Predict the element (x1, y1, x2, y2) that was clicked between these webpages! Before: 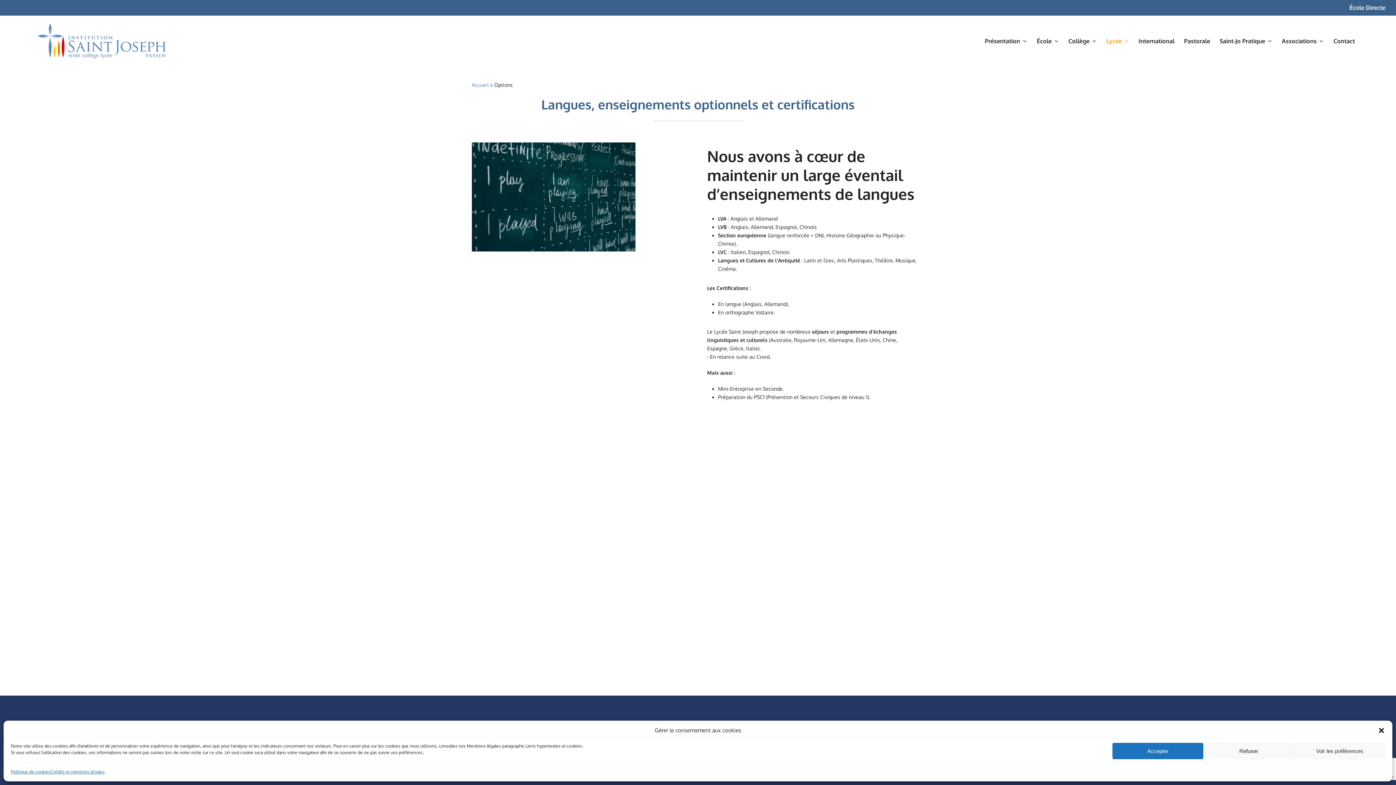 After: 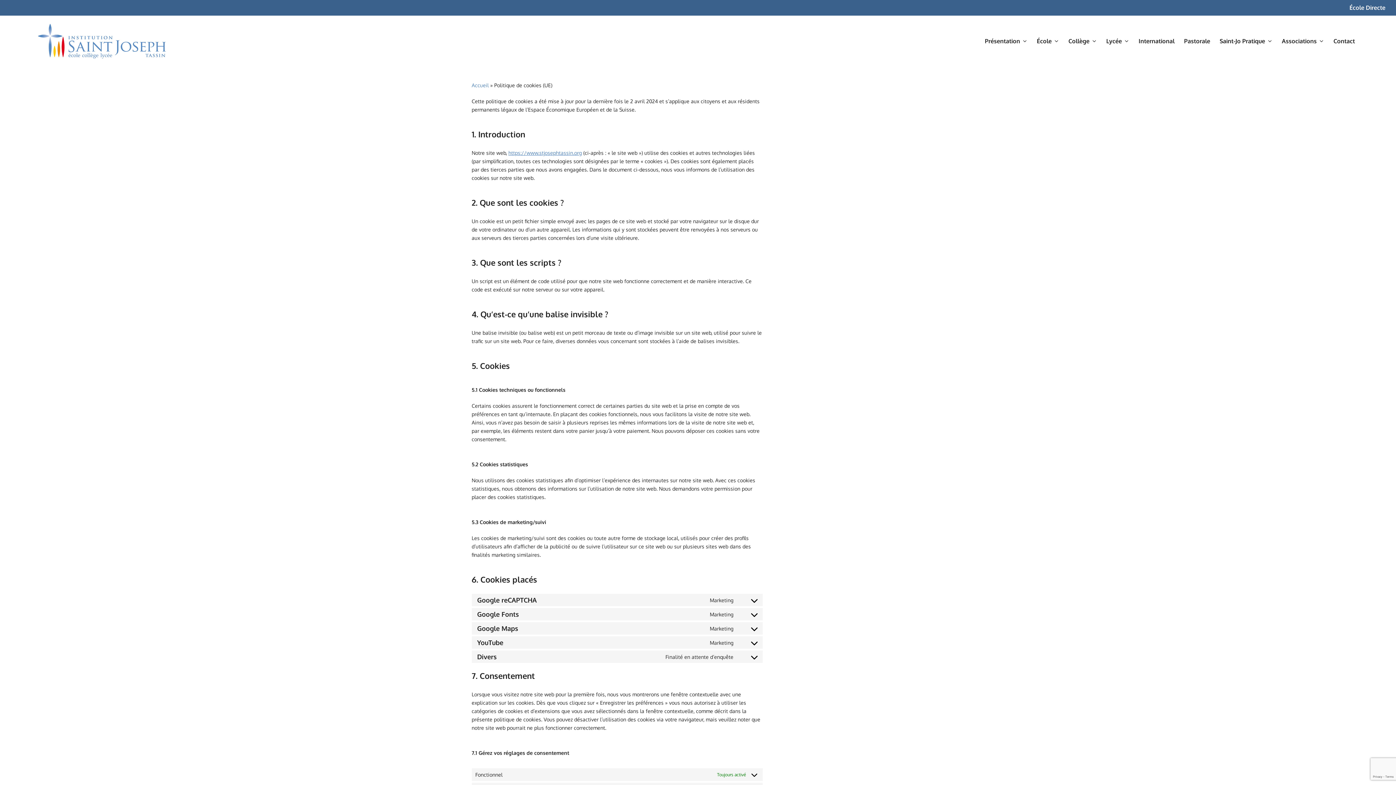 Action: label: Politique de cookies bbox: (10, 768, 50, 776)